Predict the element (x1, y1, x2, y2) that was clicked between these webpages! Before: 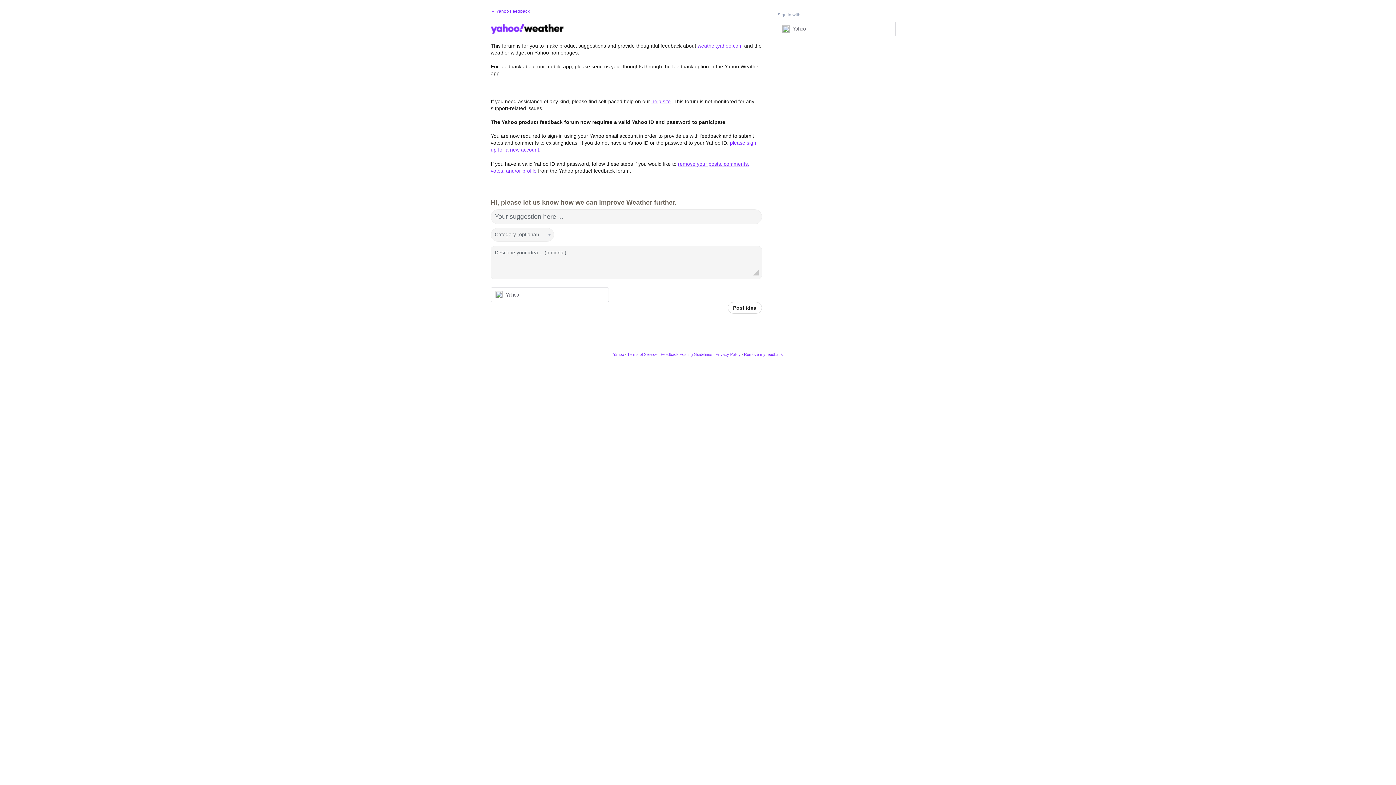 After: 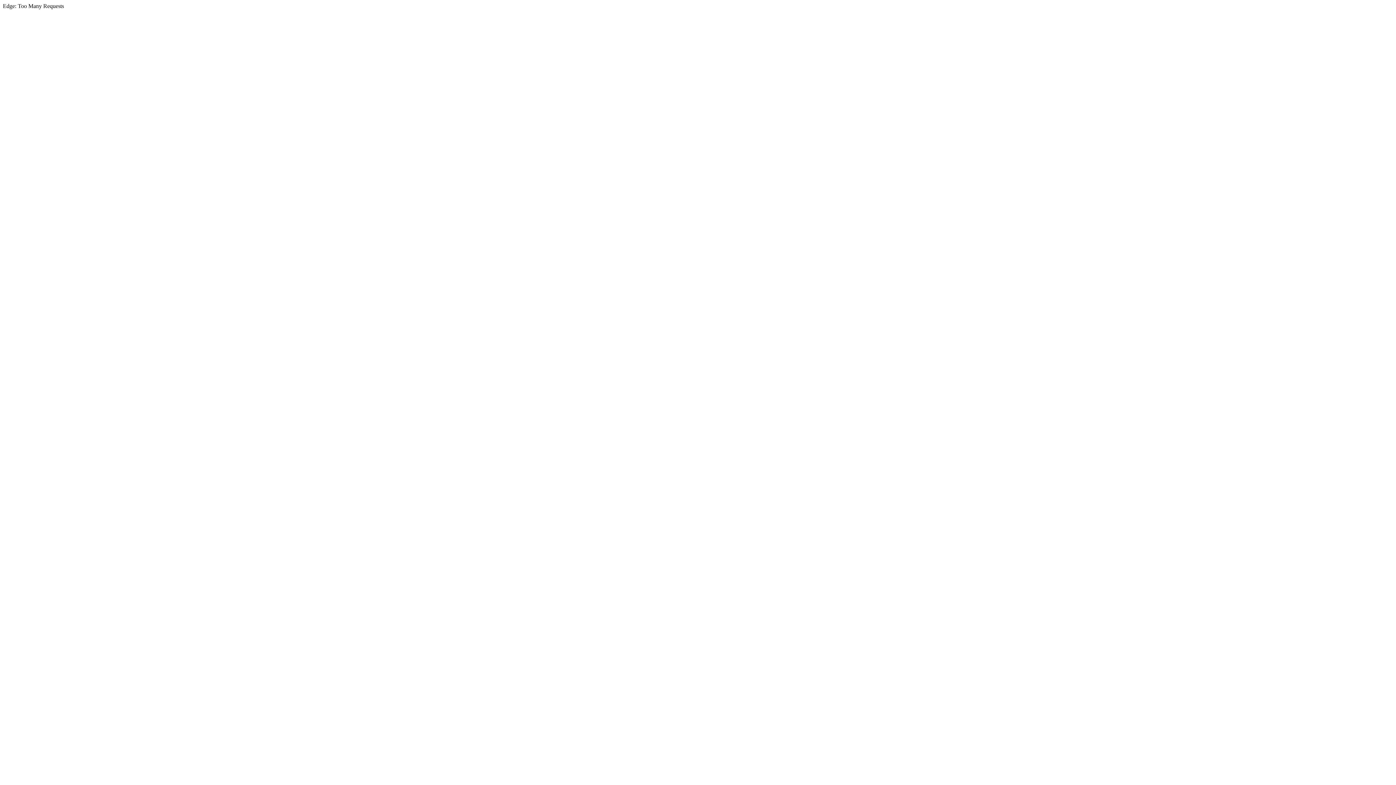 Action: bbox: (613, 352, 624, 356) label: Yahoo